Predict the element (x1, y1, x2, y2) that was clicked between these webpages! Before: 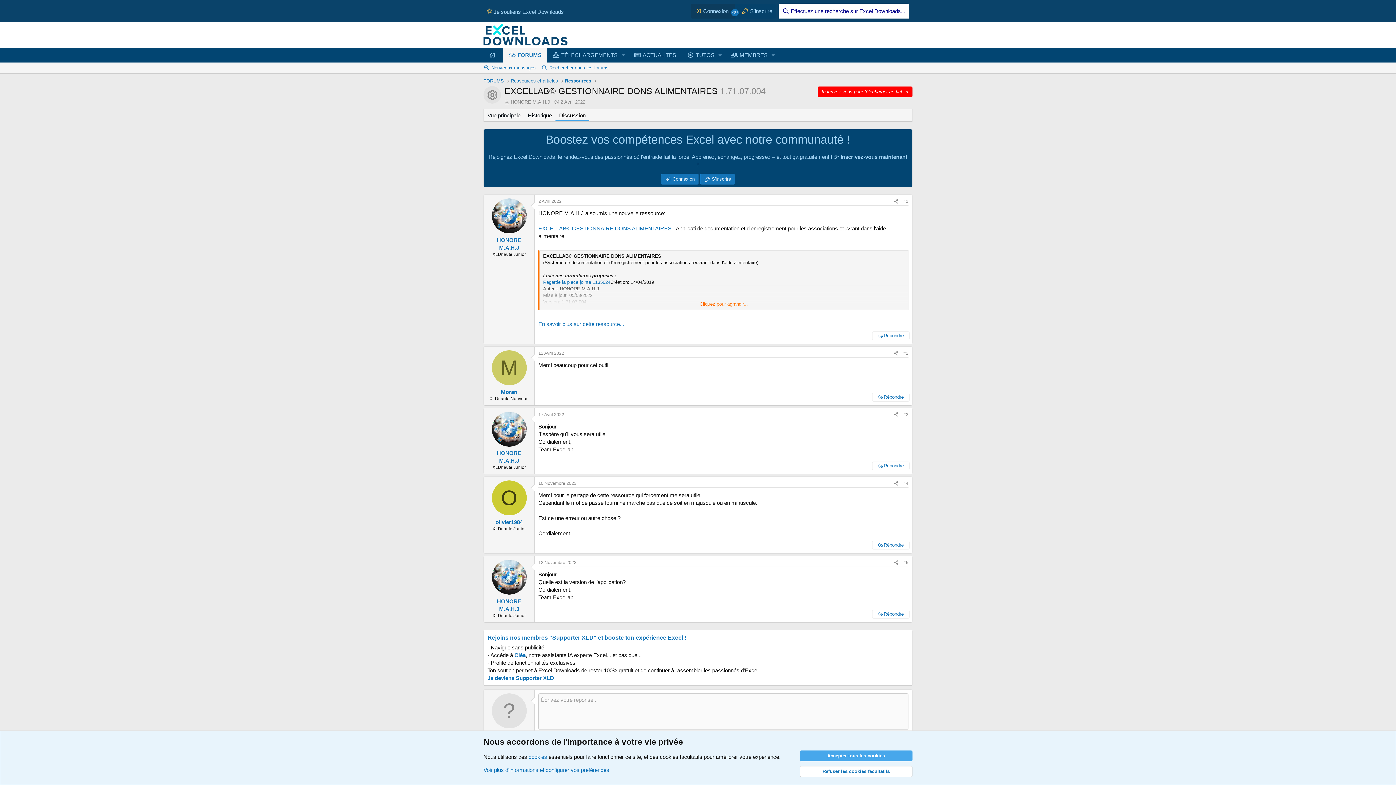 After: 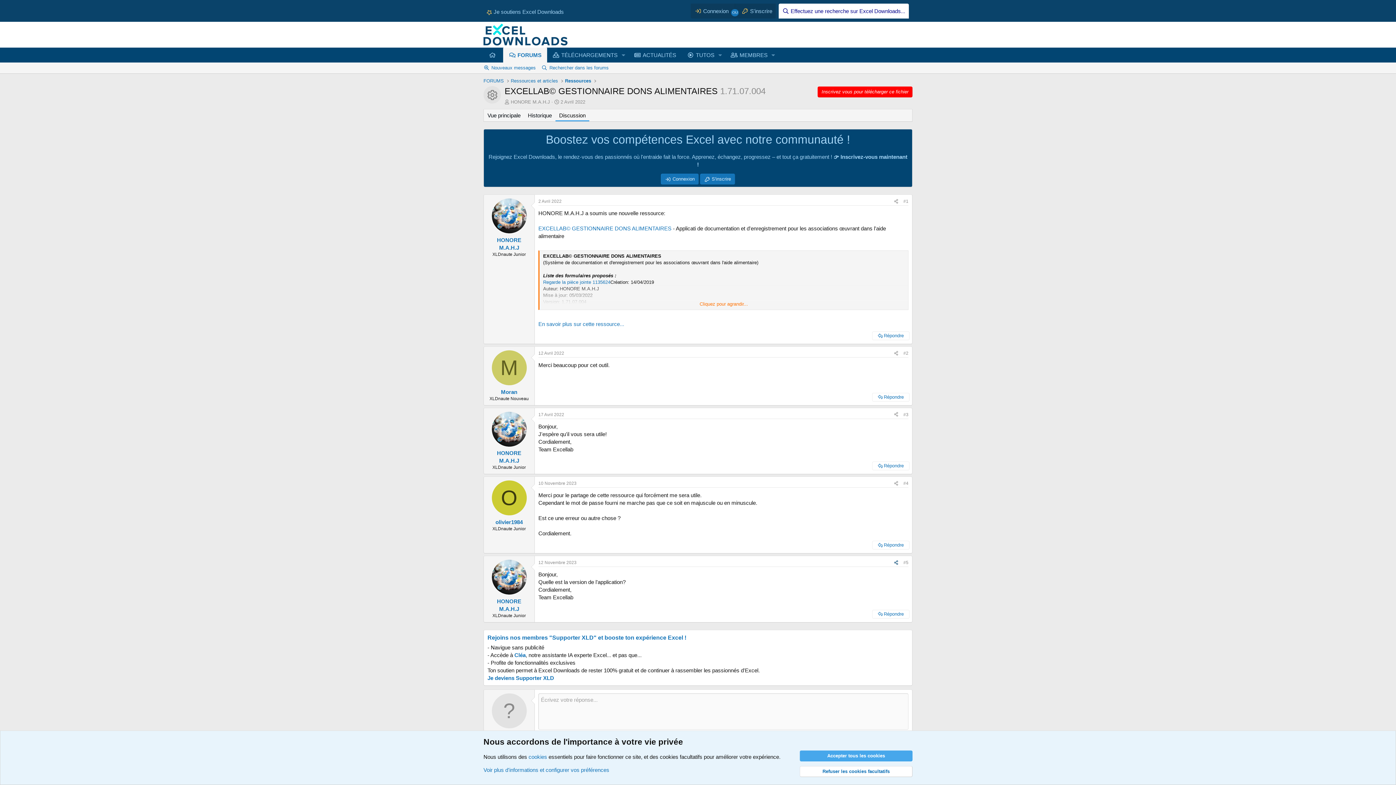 Action: bbox: (891, 559, 901, 567) label: Partager ce contenu 